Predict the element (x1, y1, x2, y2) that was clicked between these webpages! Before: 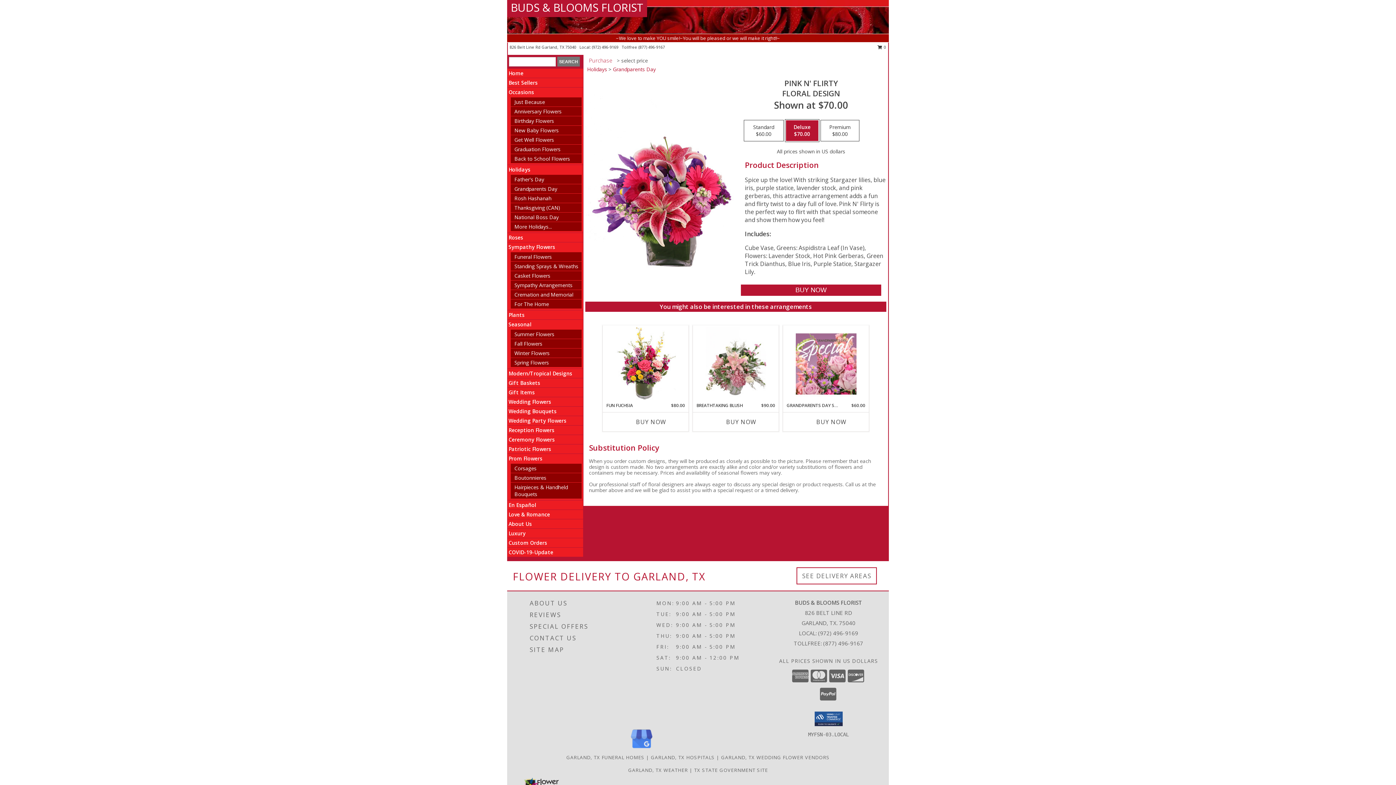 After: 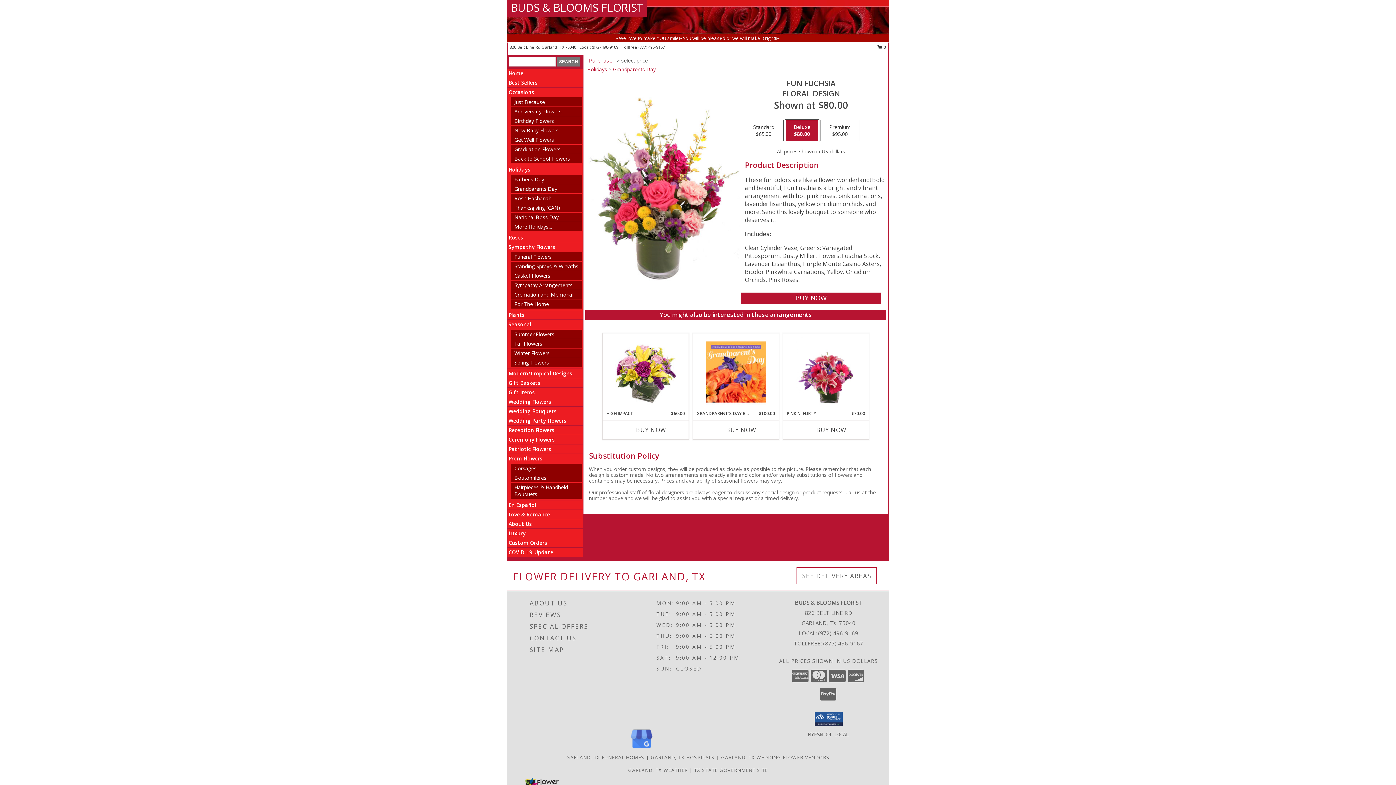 Action: bbox: (615, 327, 676, 400) label: View Fun Fuchsia Floral Design Info